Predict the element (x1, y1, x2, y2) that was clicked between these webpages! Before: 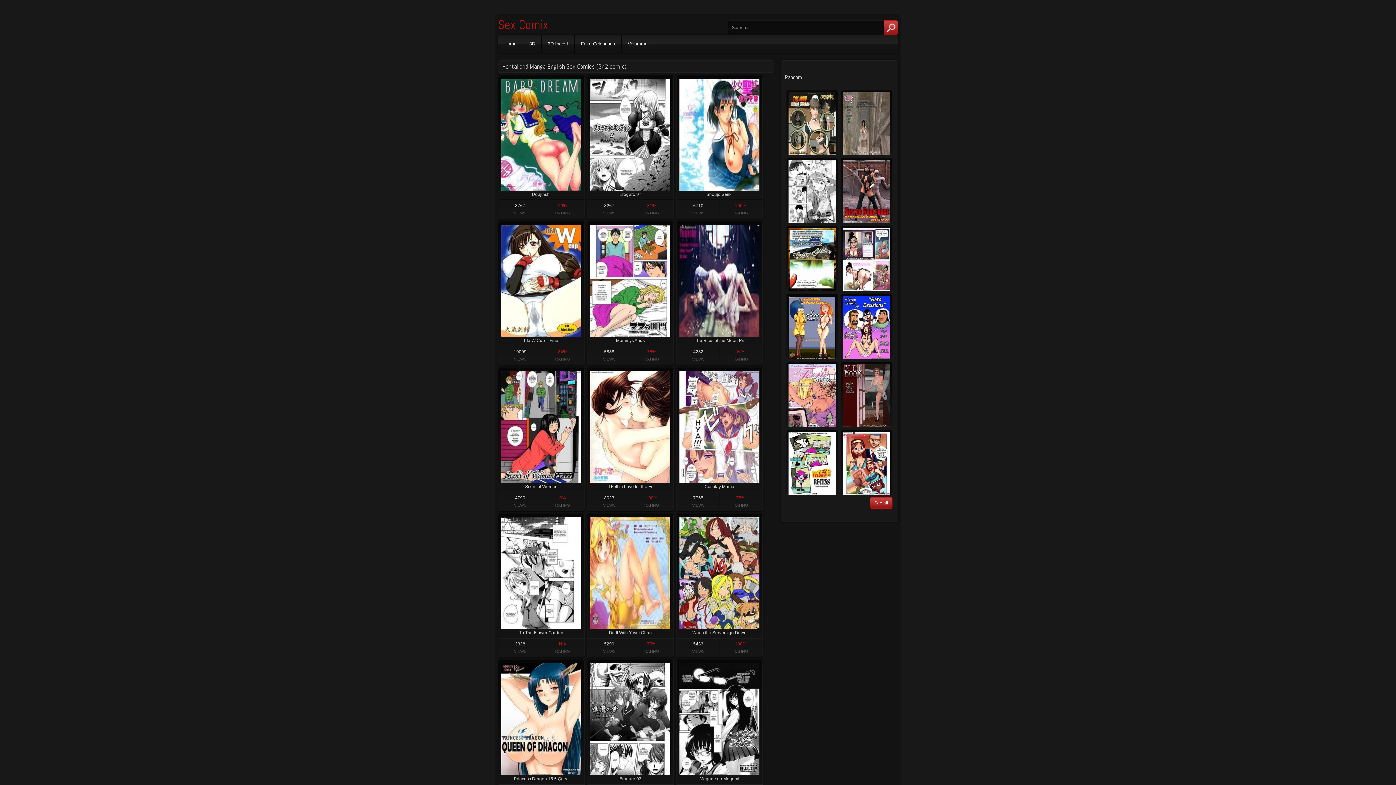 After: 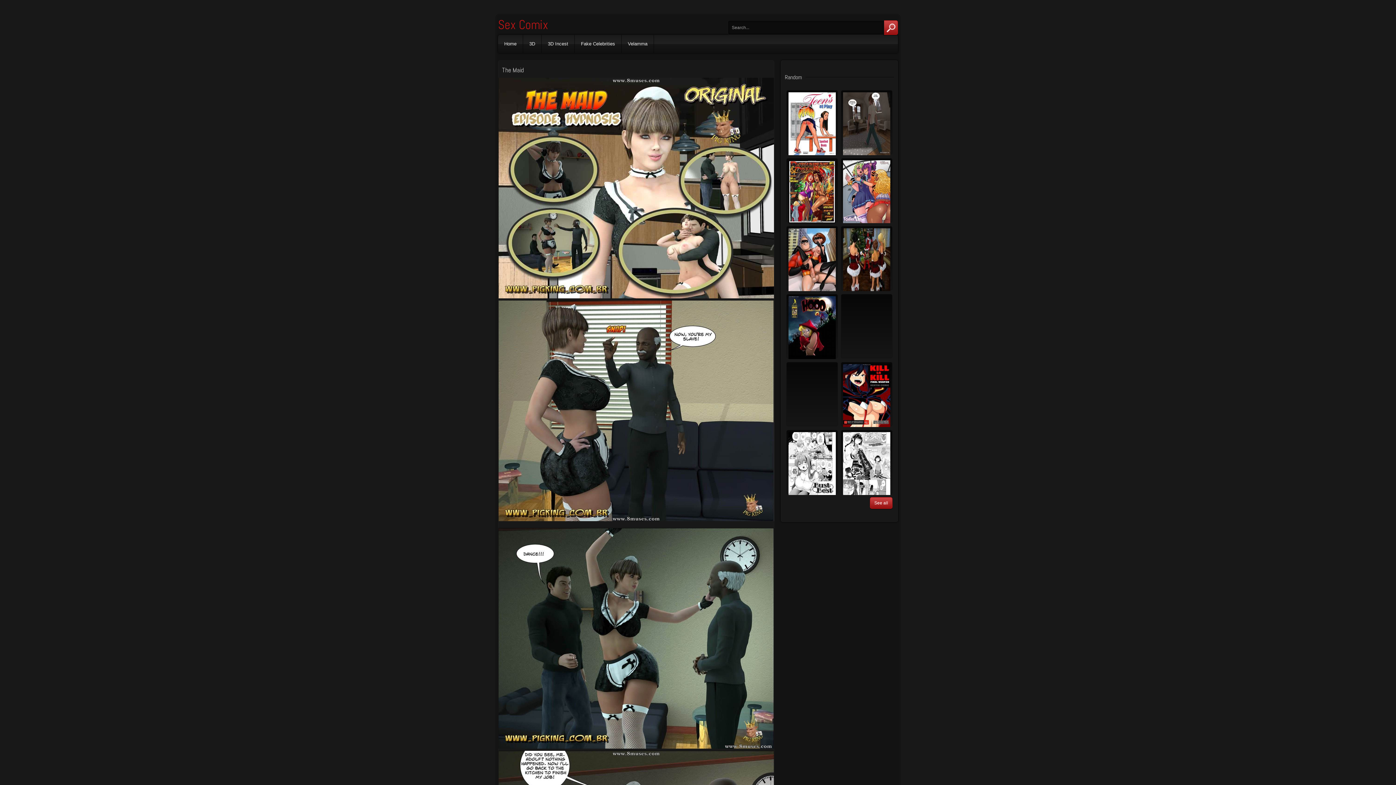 Action: bbox: (786, 90, 837, 154)